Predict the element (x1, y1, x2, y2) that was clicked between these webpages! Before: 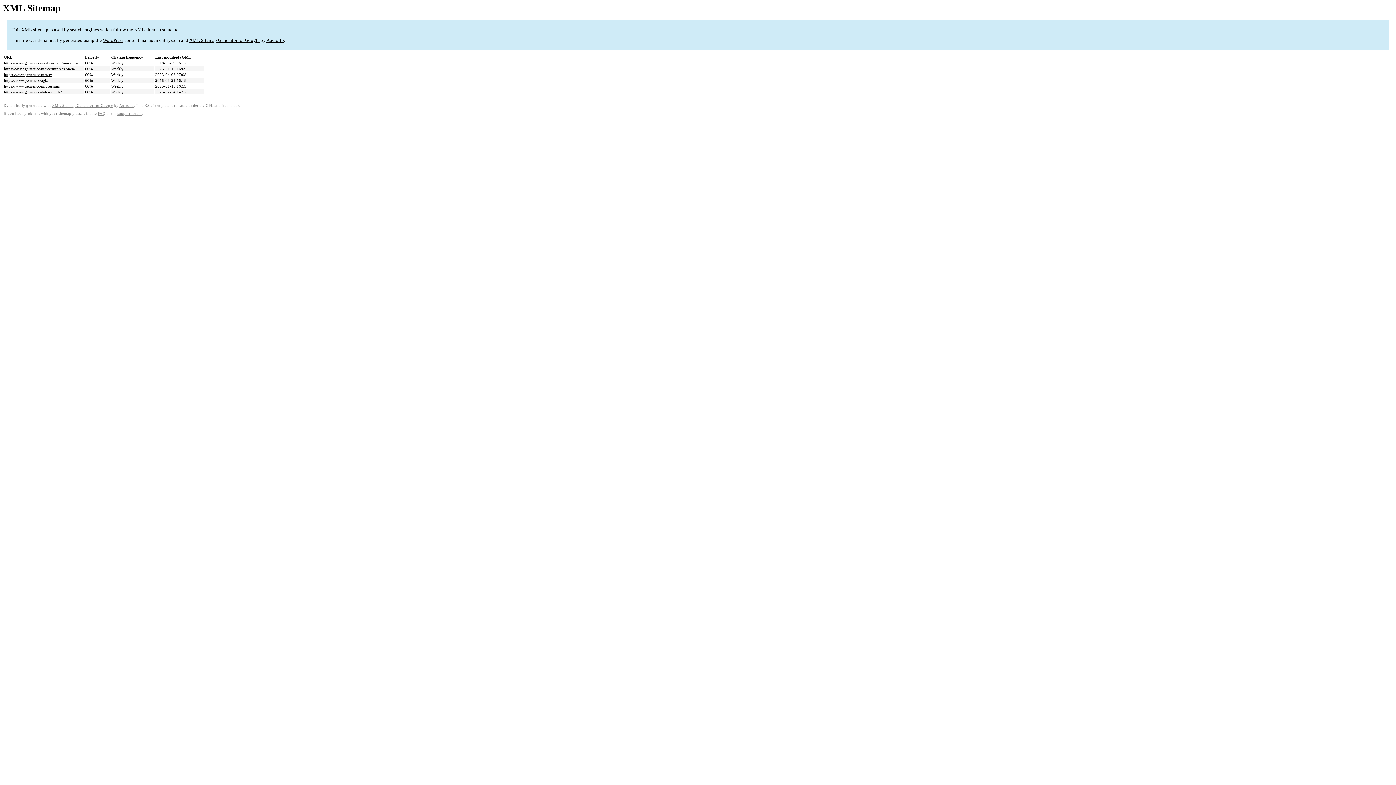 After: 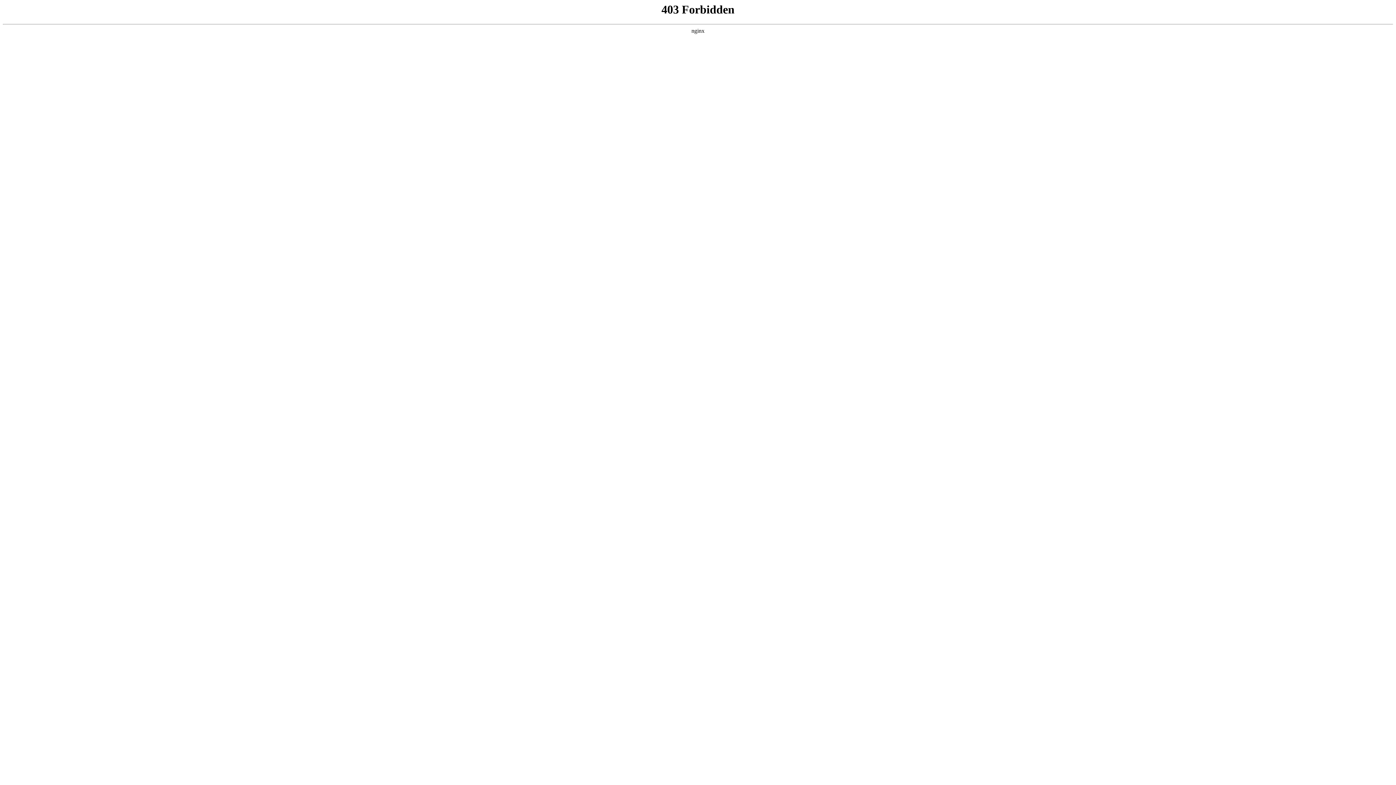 Action: label: support forum bbox: (117, 111, 141, 115)